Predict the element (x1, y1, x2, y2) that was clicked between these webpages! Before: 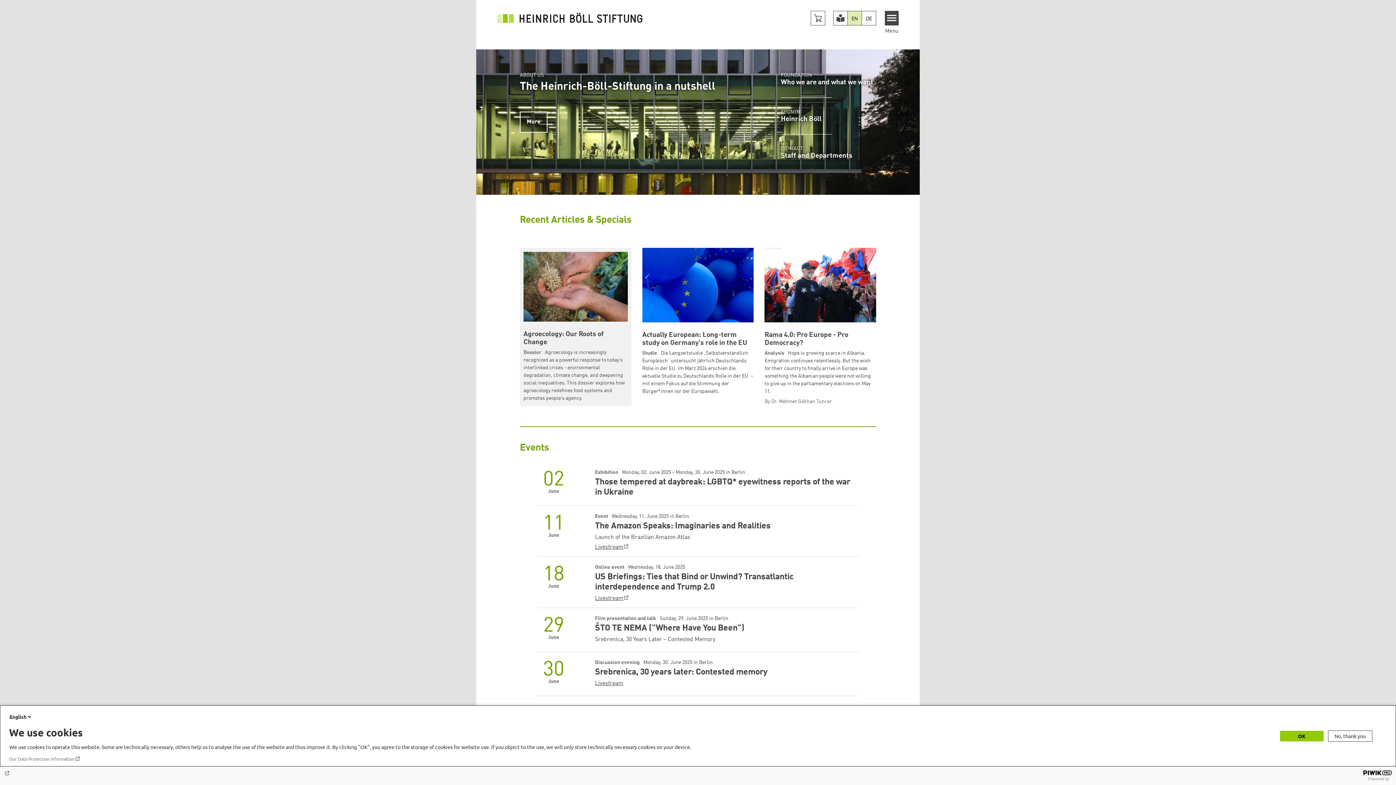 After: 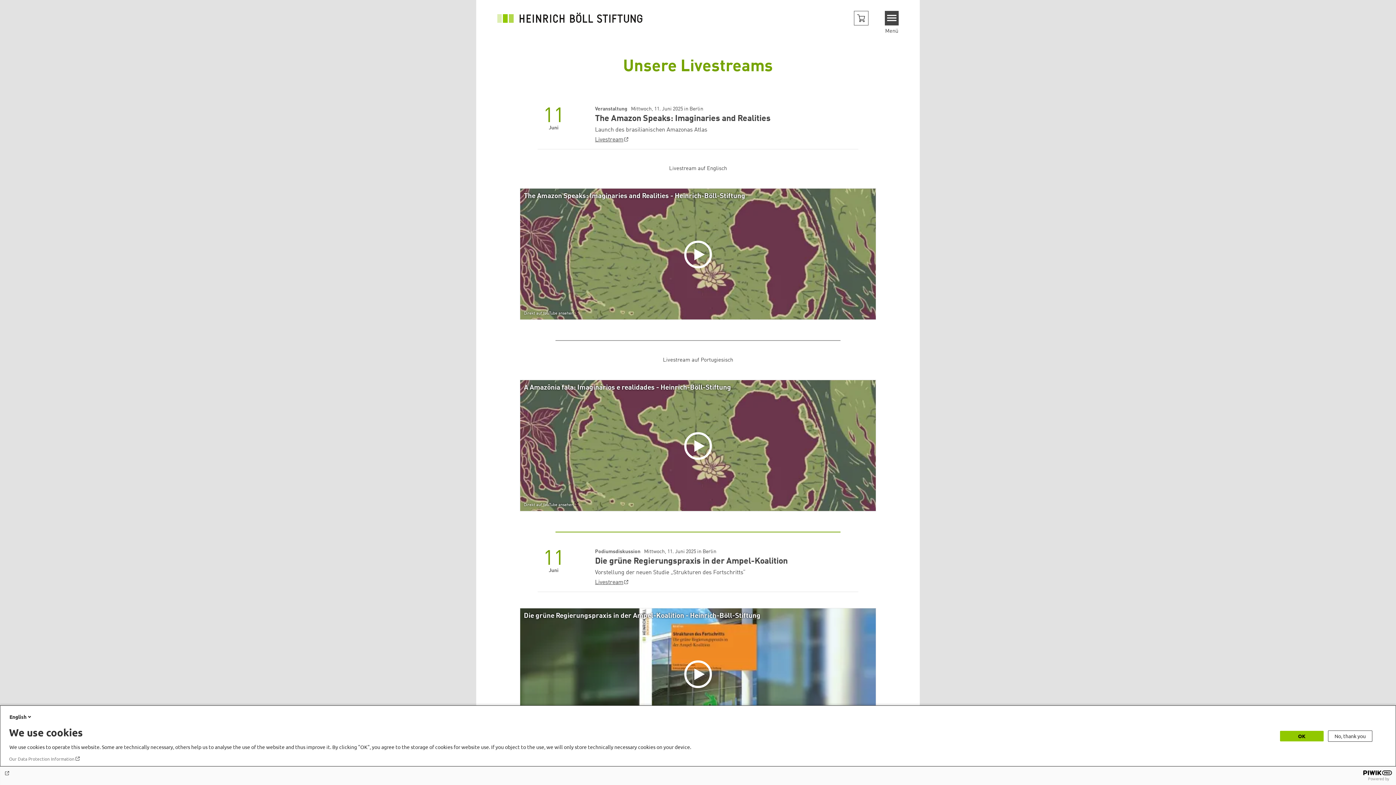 Action: label: Livestream bbox: (595, 680, 858, 687)